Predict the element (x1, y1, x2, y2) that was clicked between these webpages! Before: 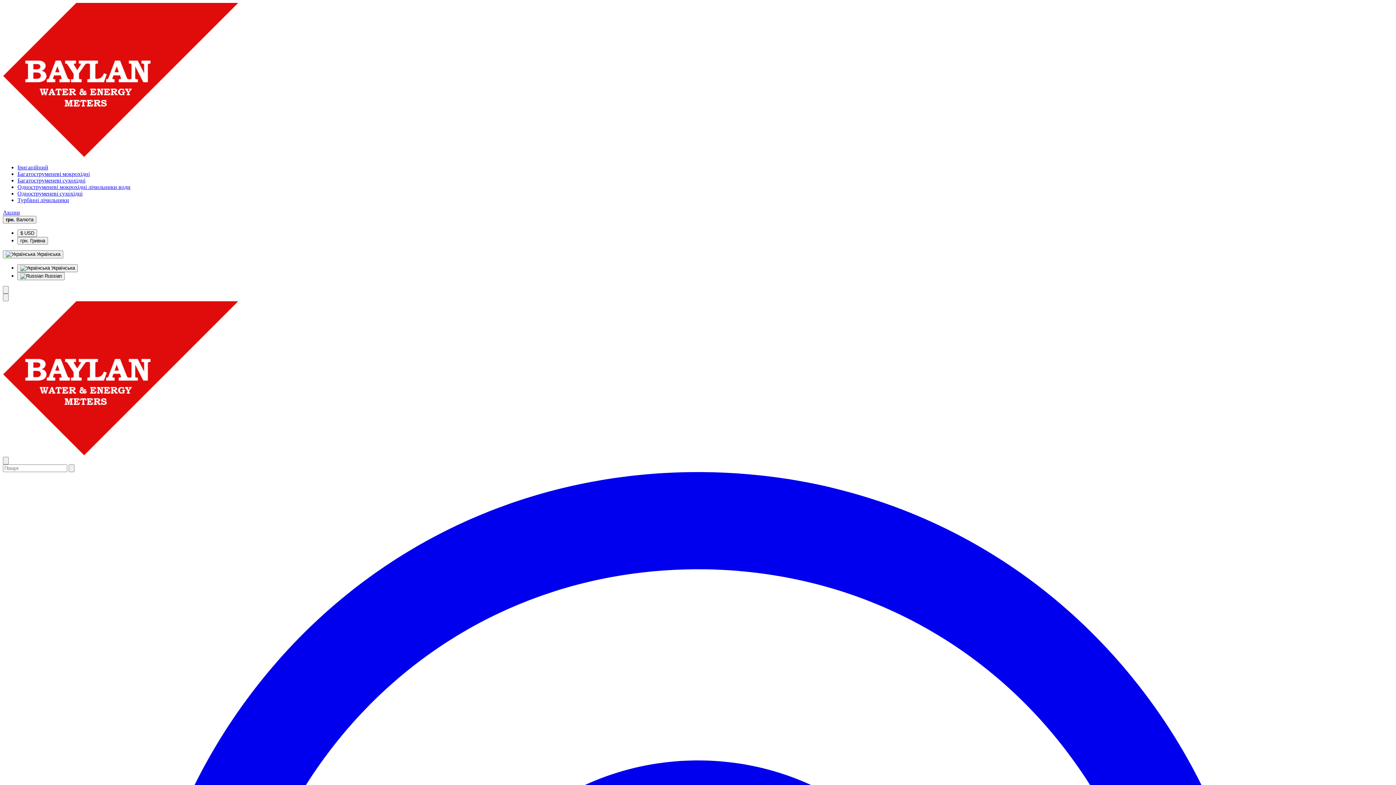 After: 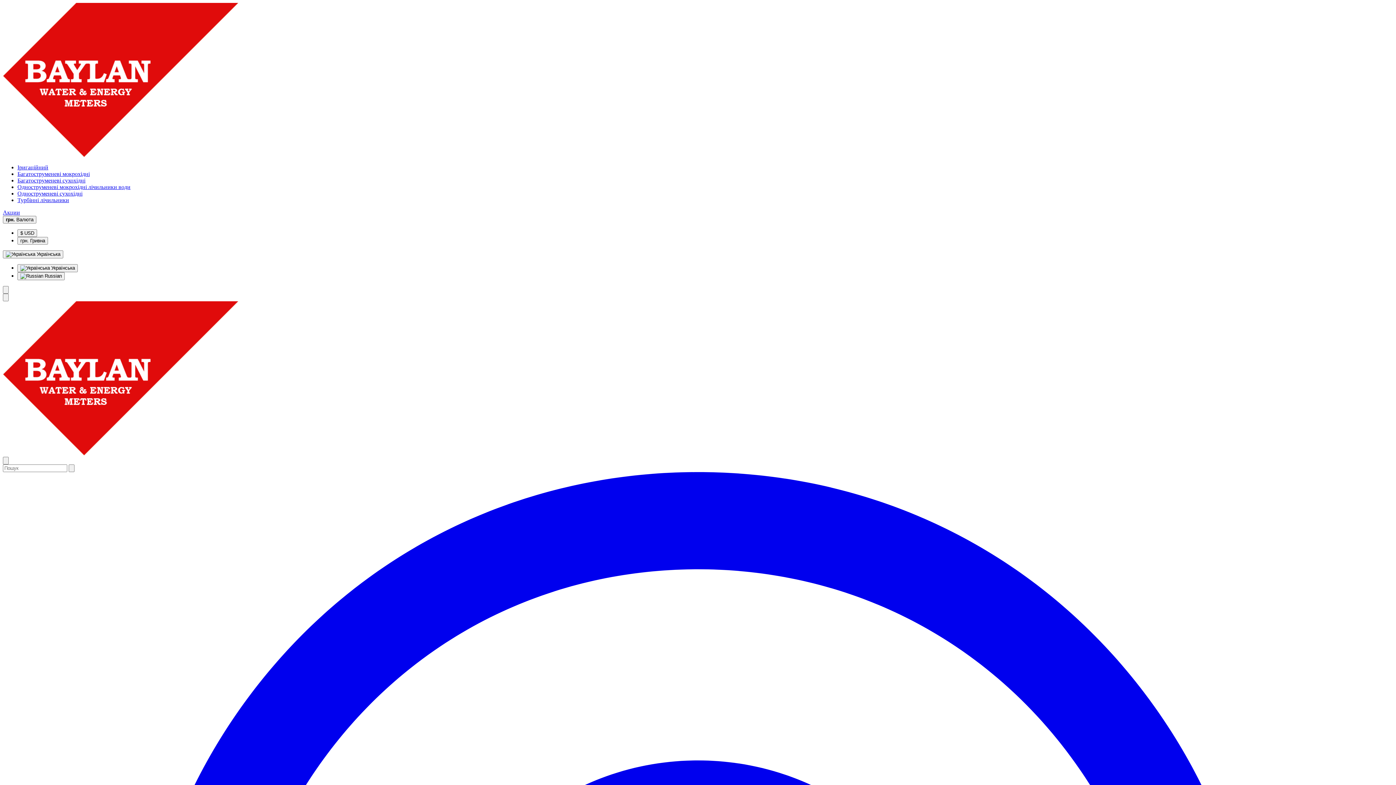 Action: bbox: (2, 152, 238, 158)